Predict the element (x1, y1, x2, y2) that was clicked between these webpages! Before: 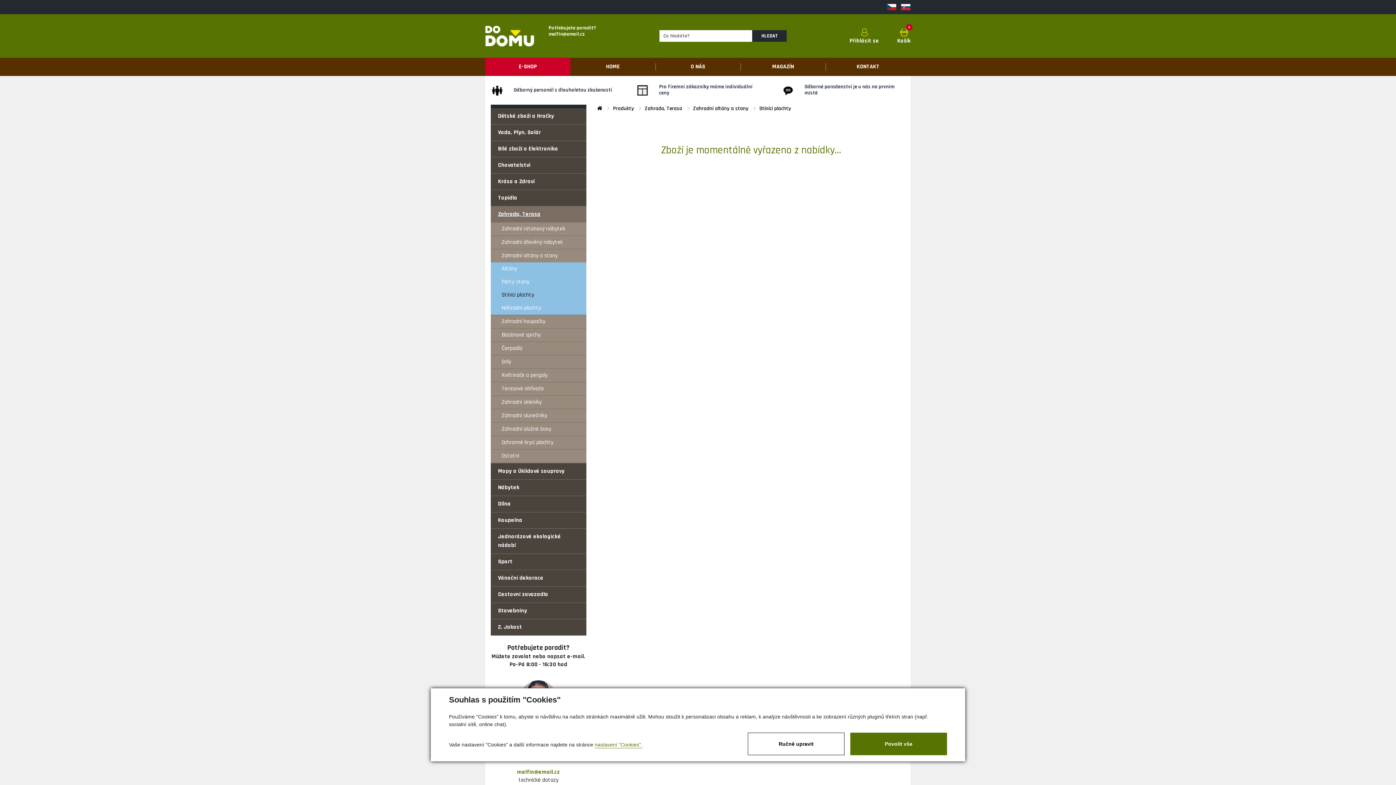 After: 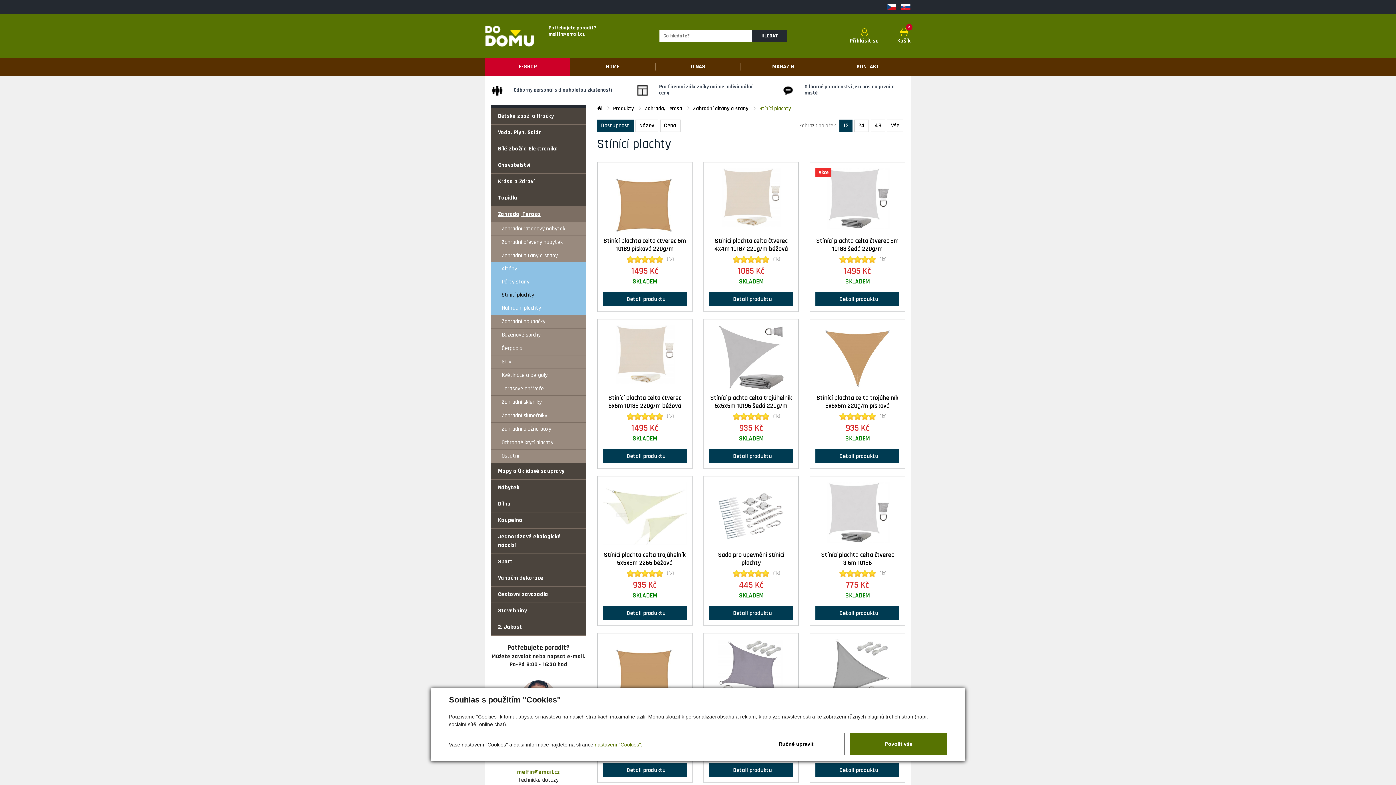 Action: label: Stínící plachty bbox: (759, 104, 794, 112)